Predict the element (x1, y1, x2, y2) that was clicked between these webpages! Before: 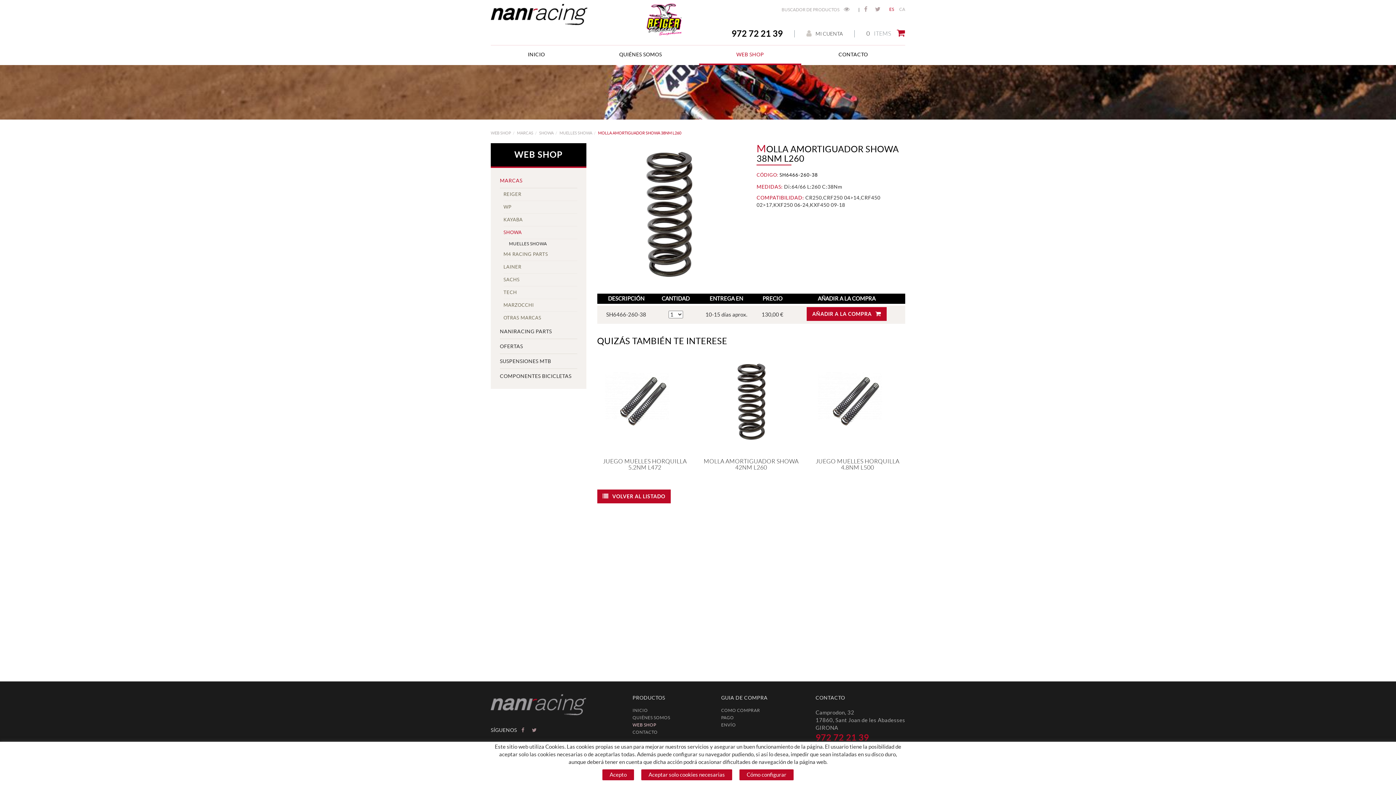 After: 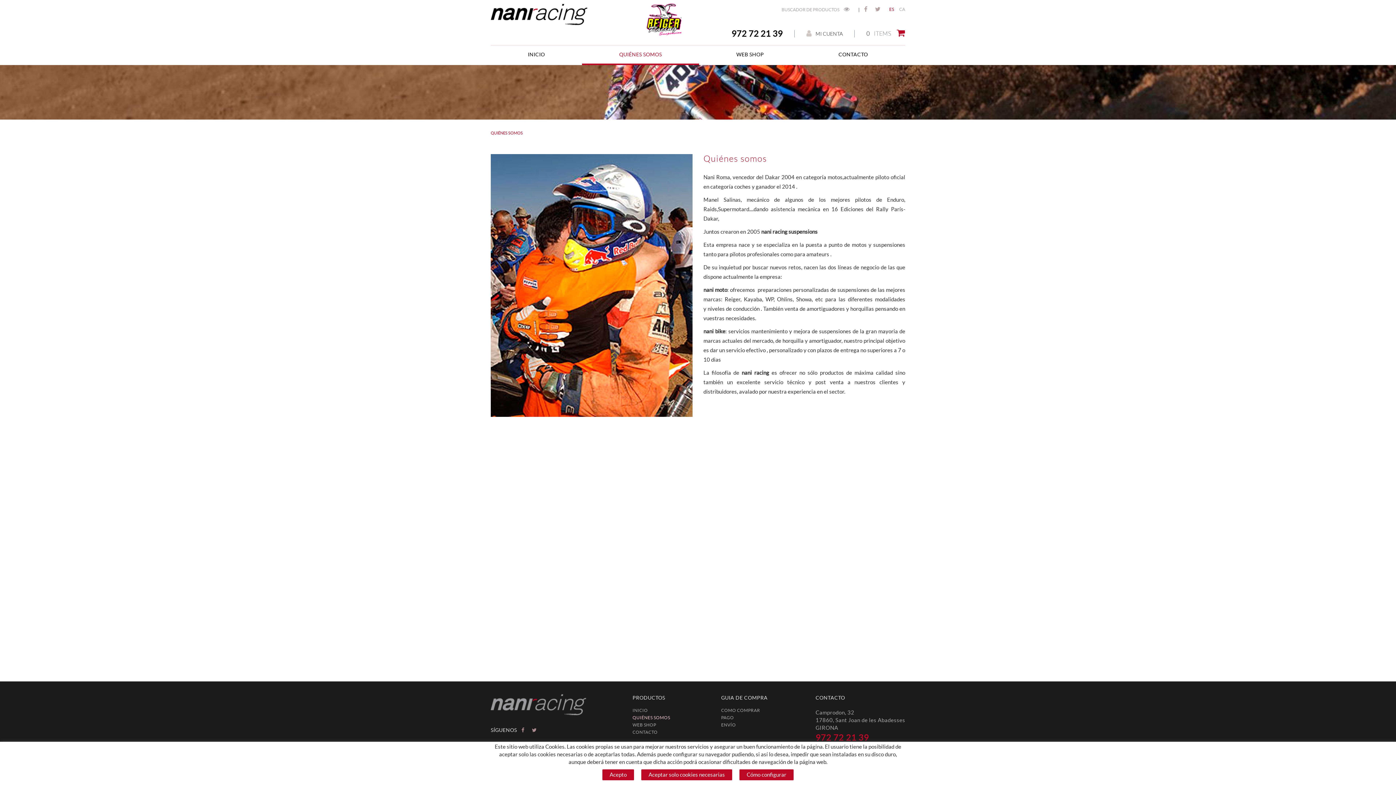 Action: label: QUIÉNES SOMOS bbox: (632, 715, 670, 720)